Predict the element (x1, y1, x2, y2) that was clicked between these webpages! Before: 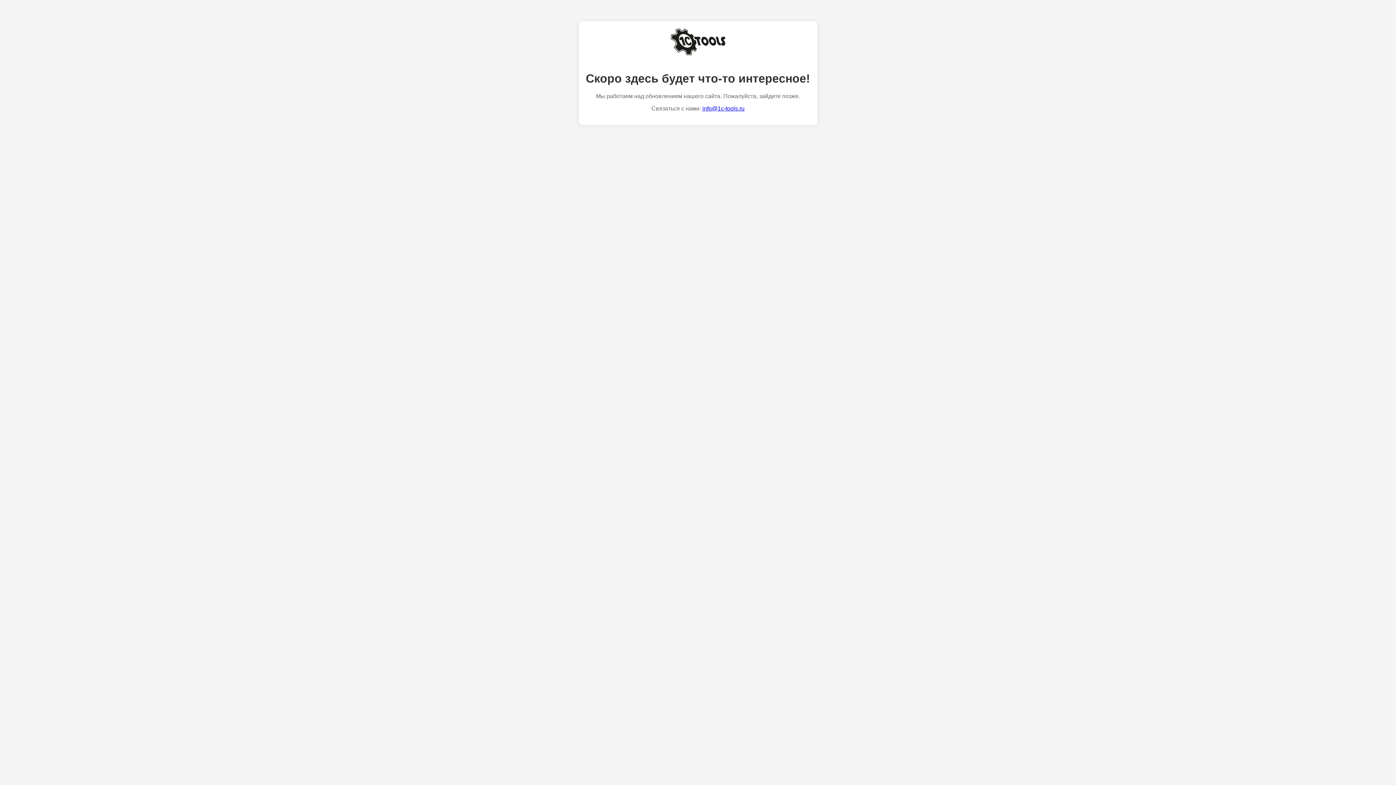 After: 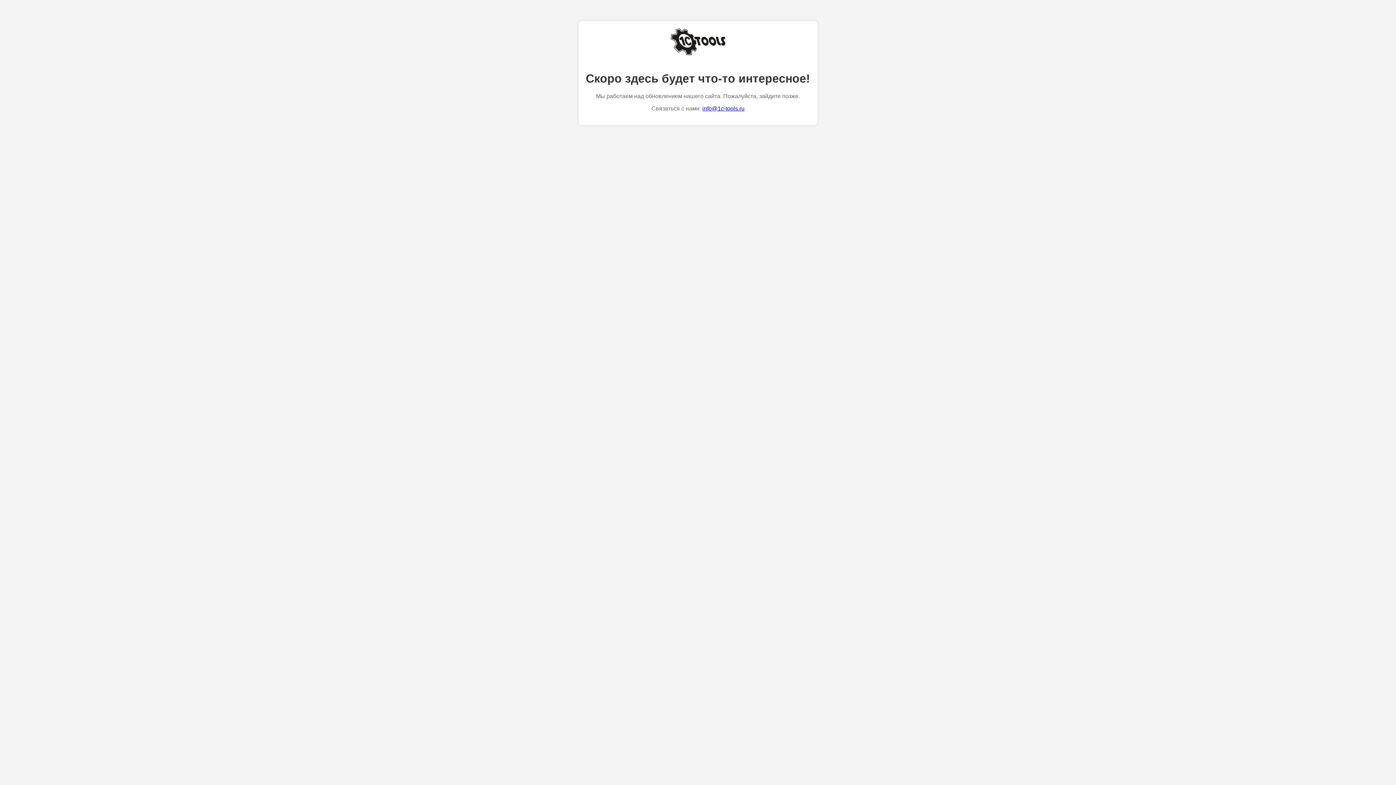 Action: label: info@1c-tools.ru bbox: (702, 105, 744, 111)